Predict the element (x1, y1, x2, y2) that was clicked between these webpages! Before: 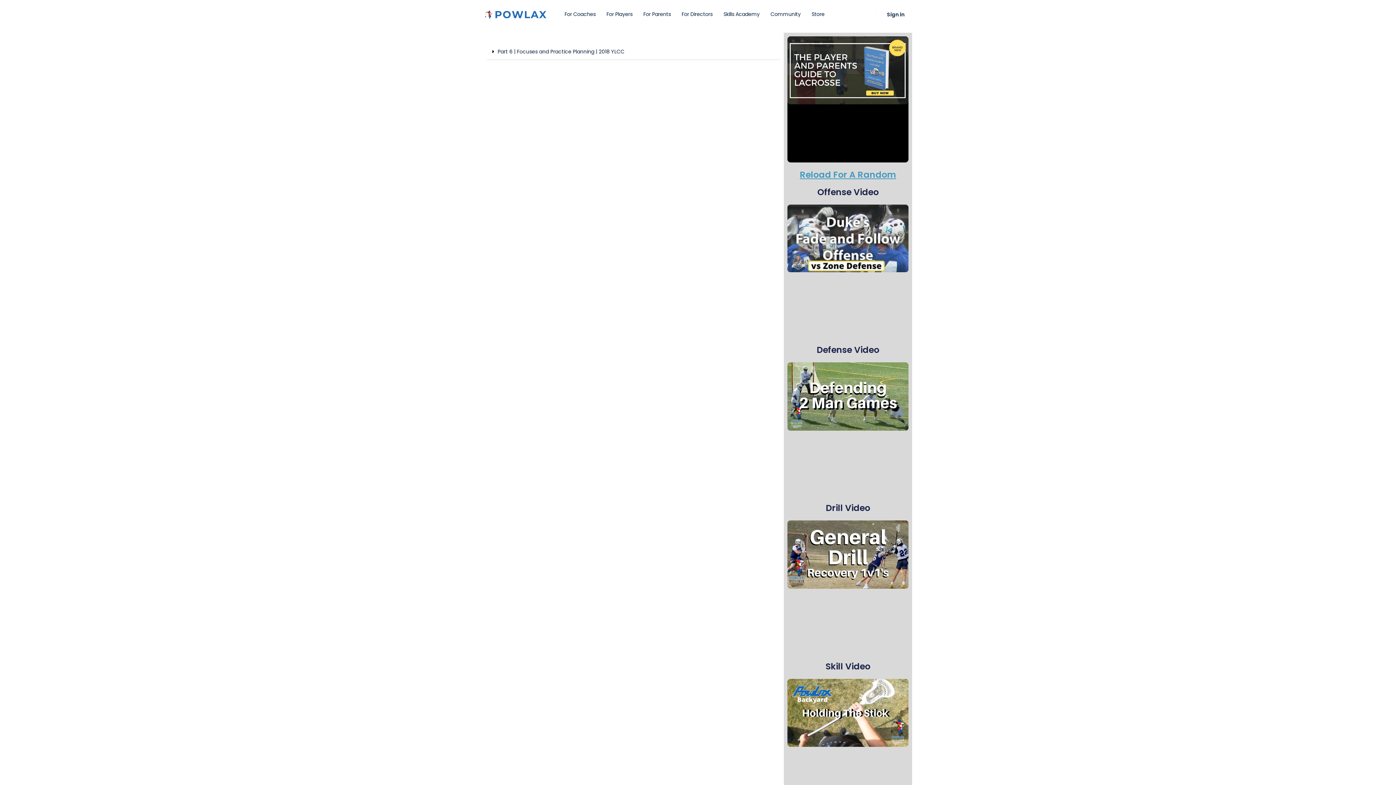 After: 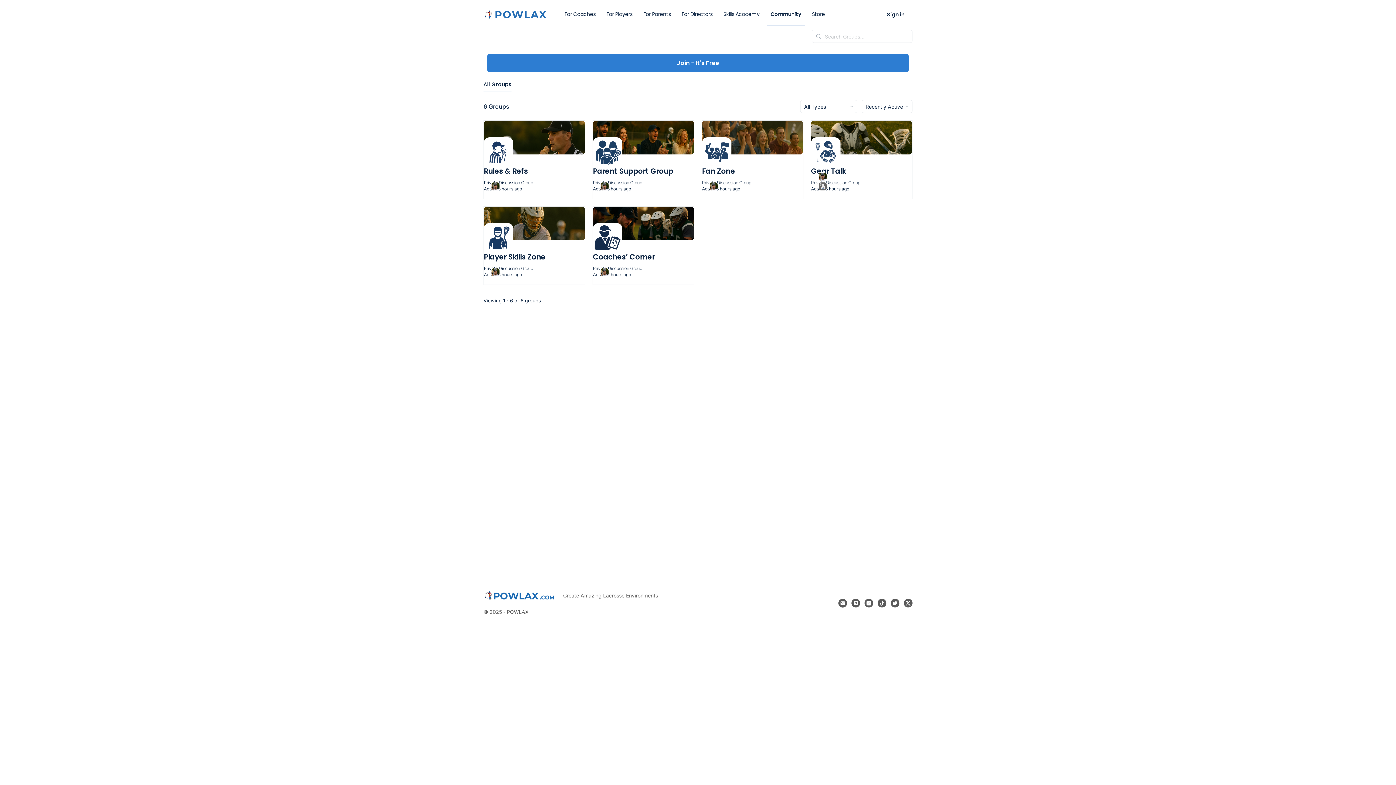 Action: bbox: (767, 3, 804, 25) label: Community